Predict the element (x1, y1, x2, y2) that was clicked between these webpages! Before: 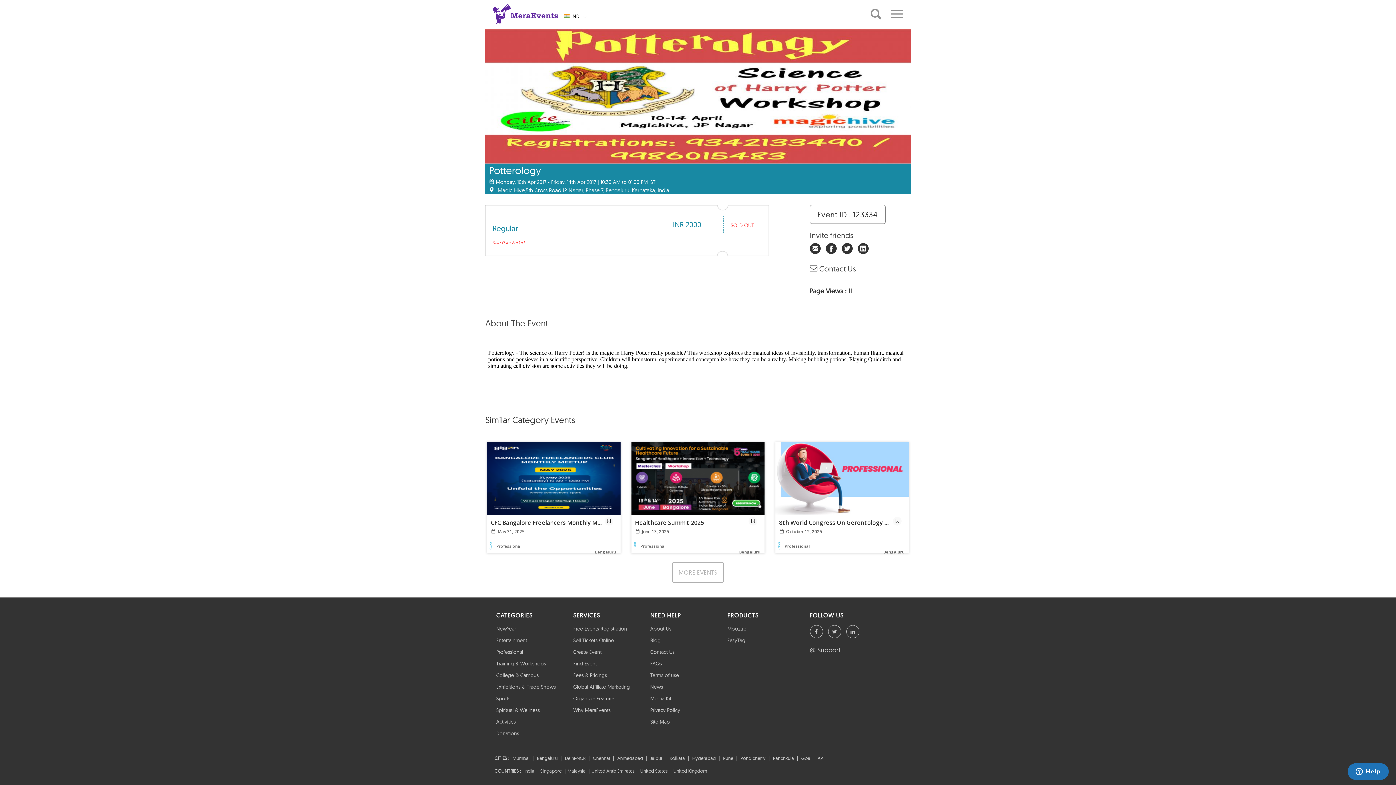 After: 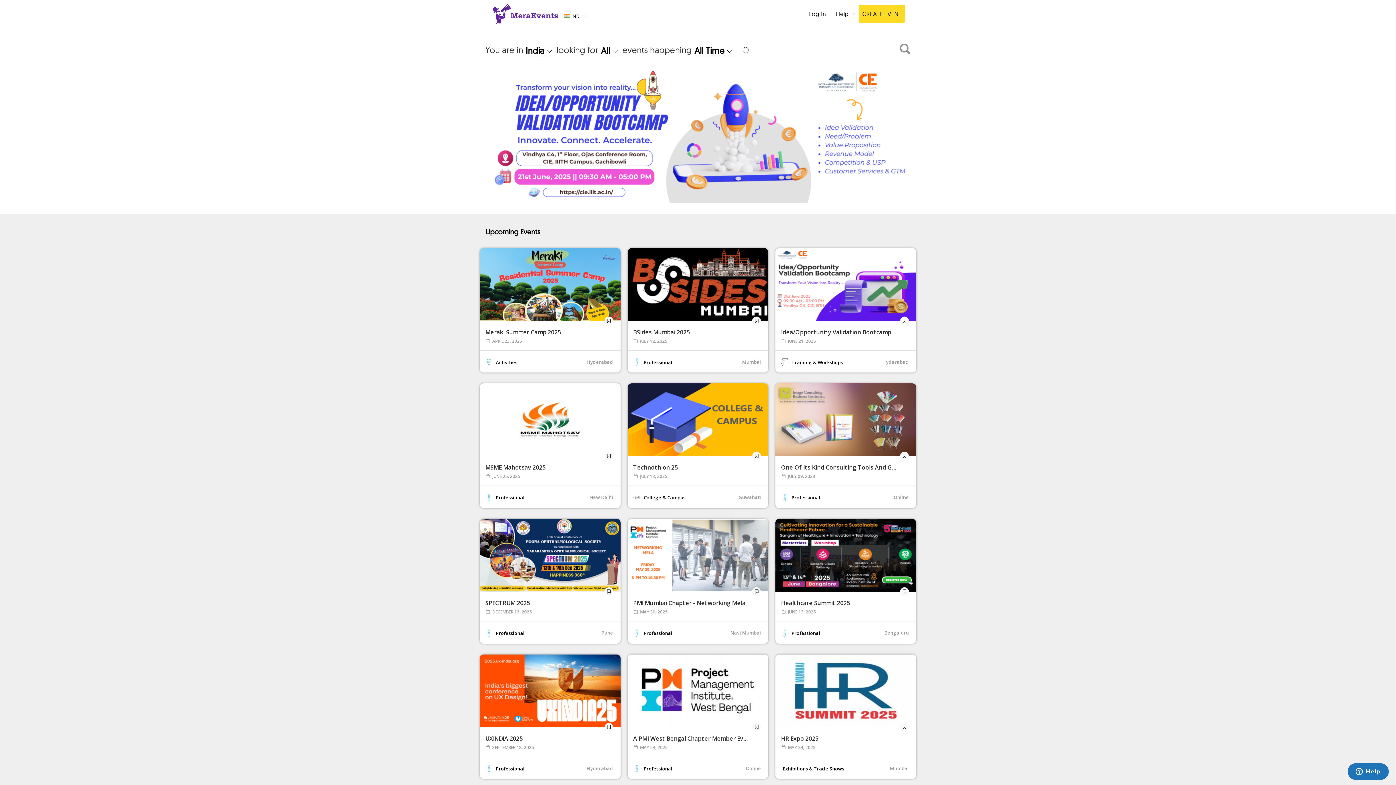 Action: bbox: (485, 2, 550, 23)